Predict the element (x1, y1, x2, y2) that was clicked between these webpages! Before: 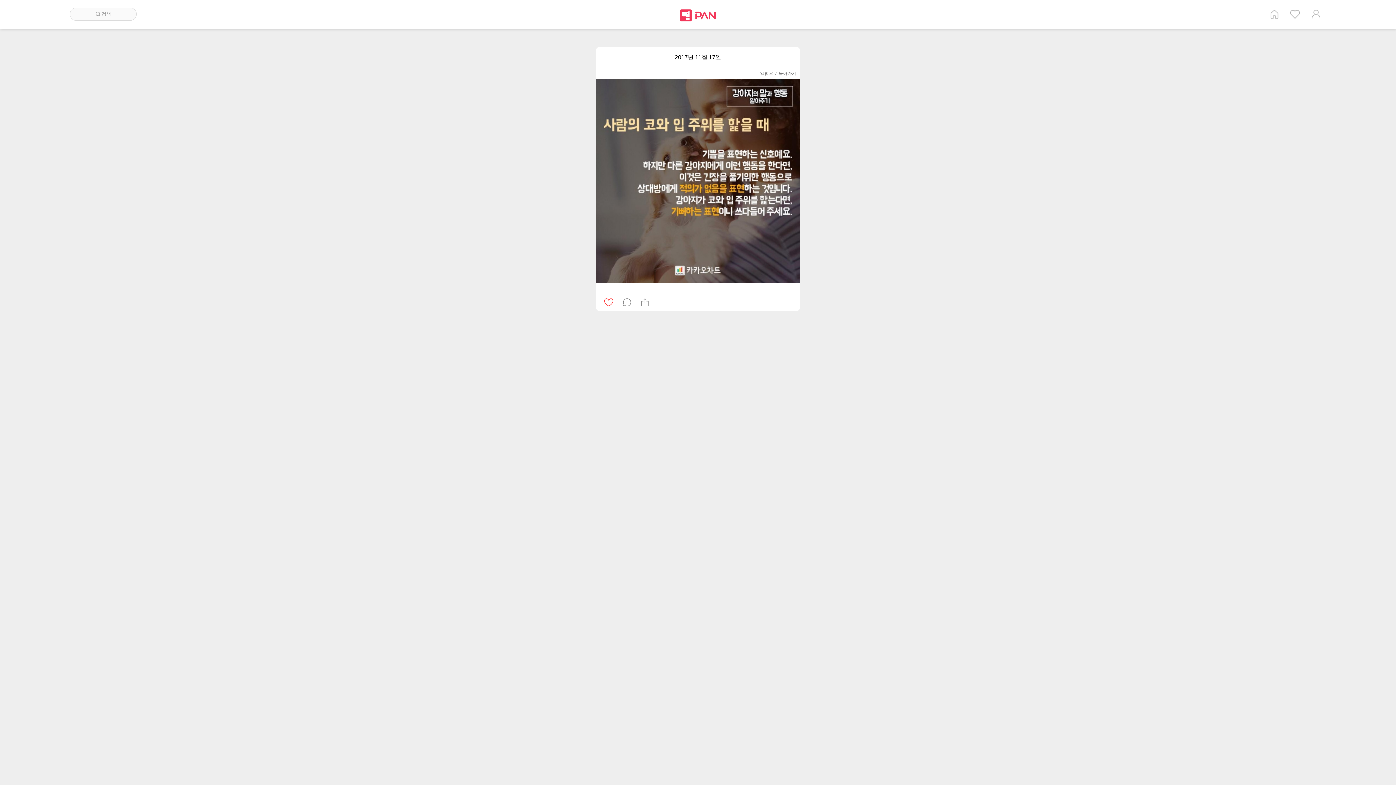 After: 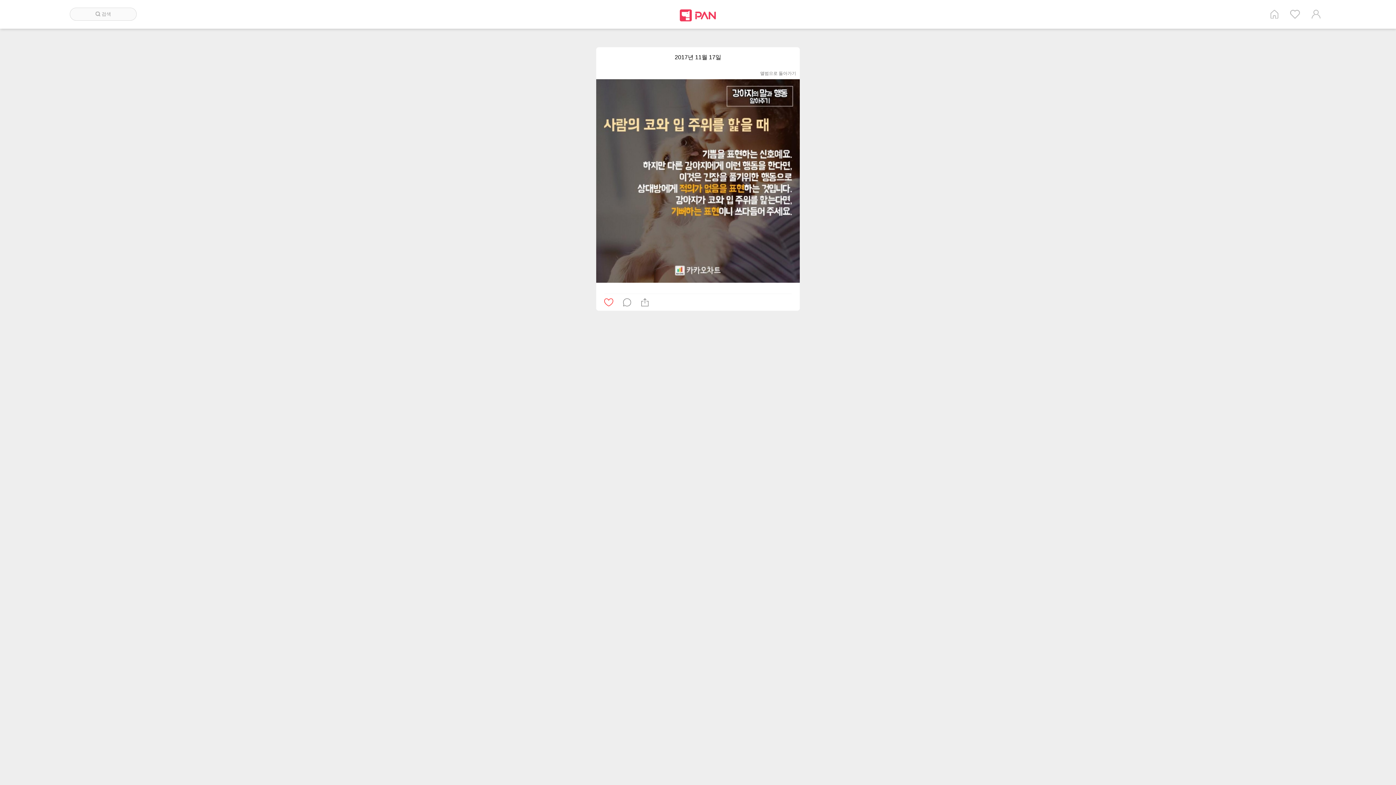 Action: bbox: (604, 296, 615, 308)